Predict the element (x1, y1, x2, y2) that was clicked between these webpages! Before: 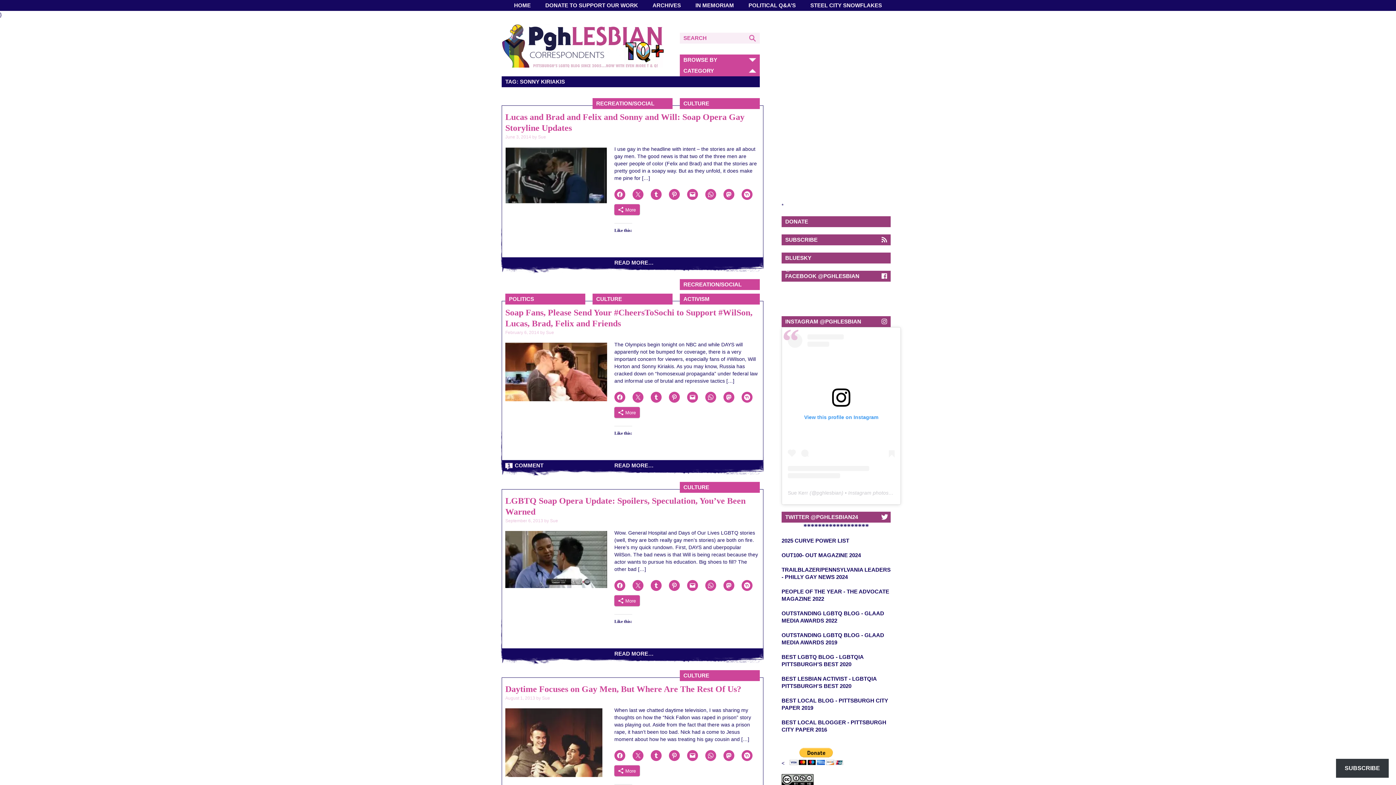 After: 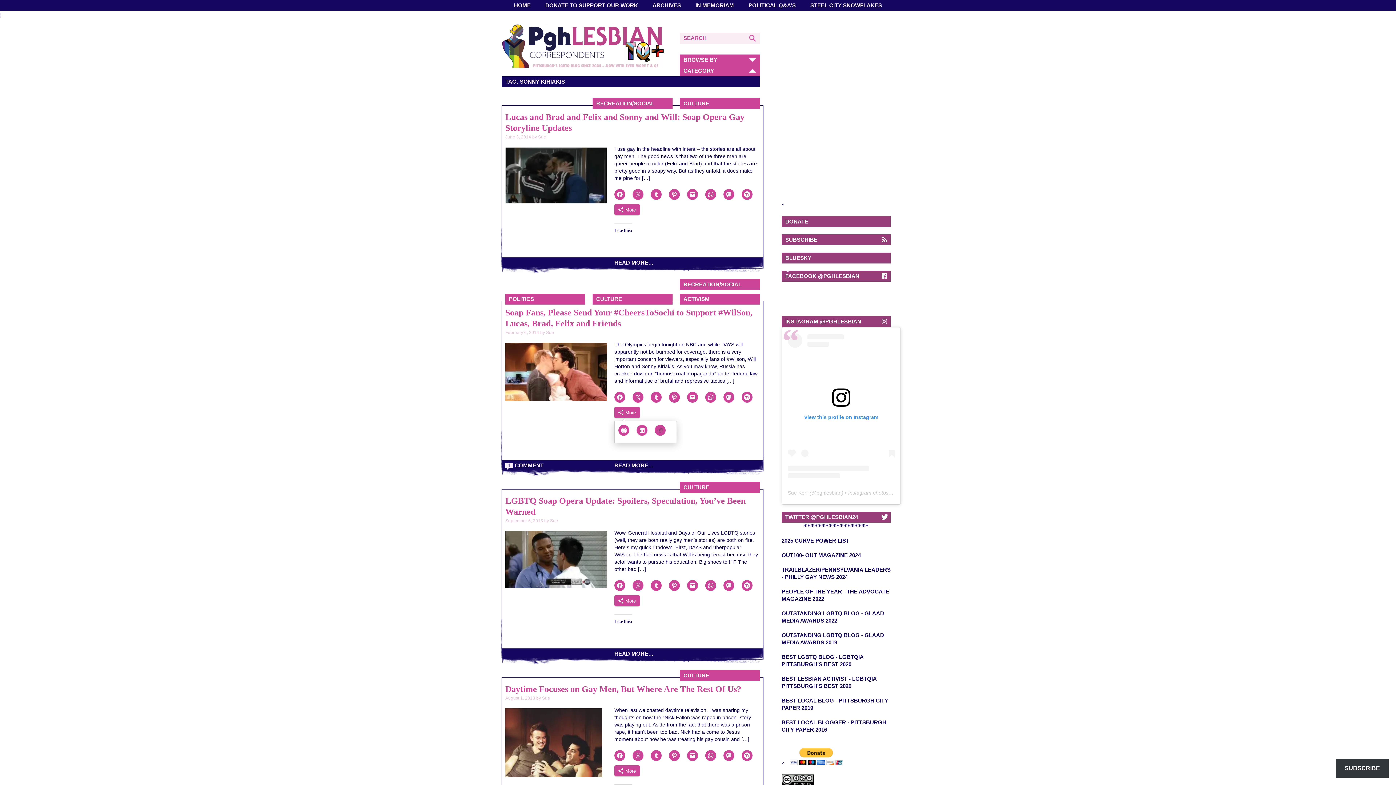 Action: label: More bbox: (614, 407, 640, 418)